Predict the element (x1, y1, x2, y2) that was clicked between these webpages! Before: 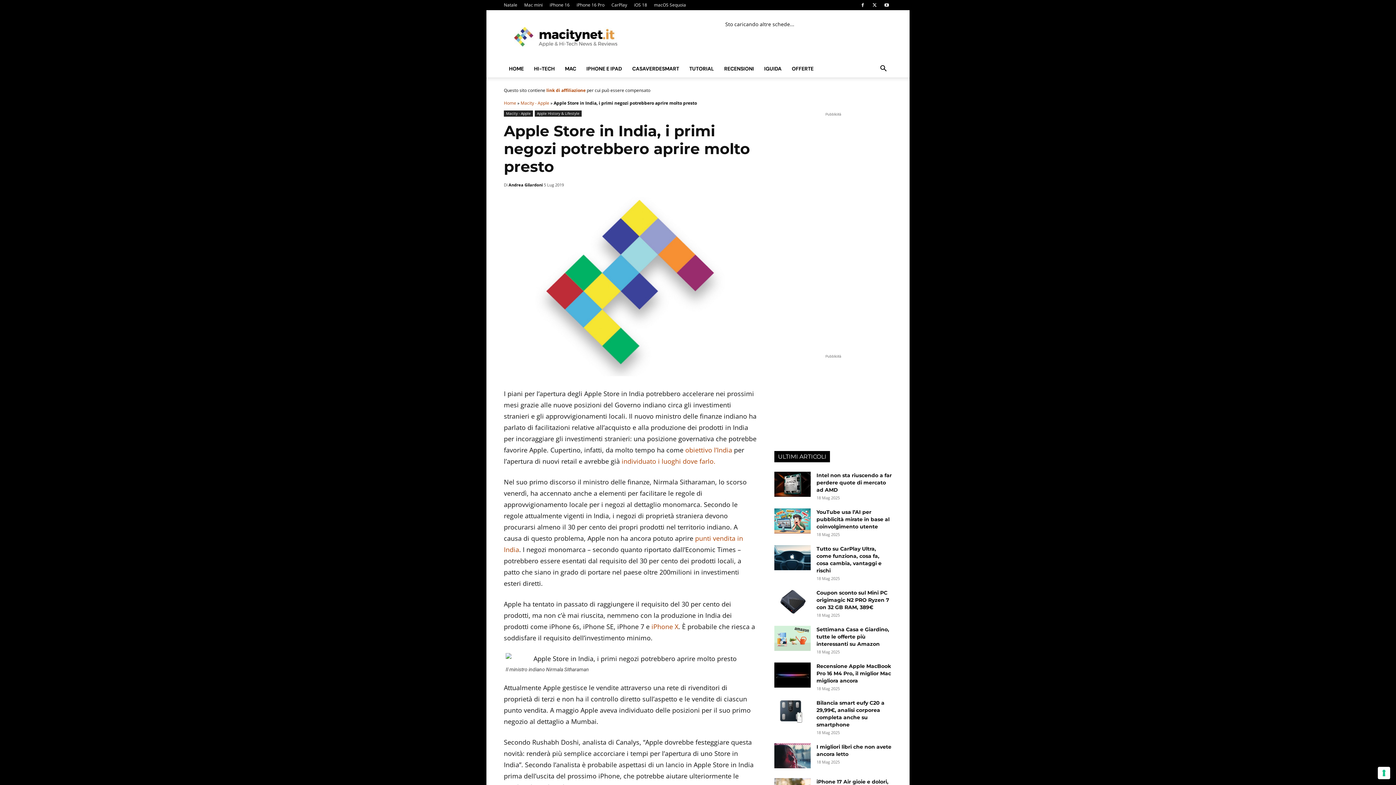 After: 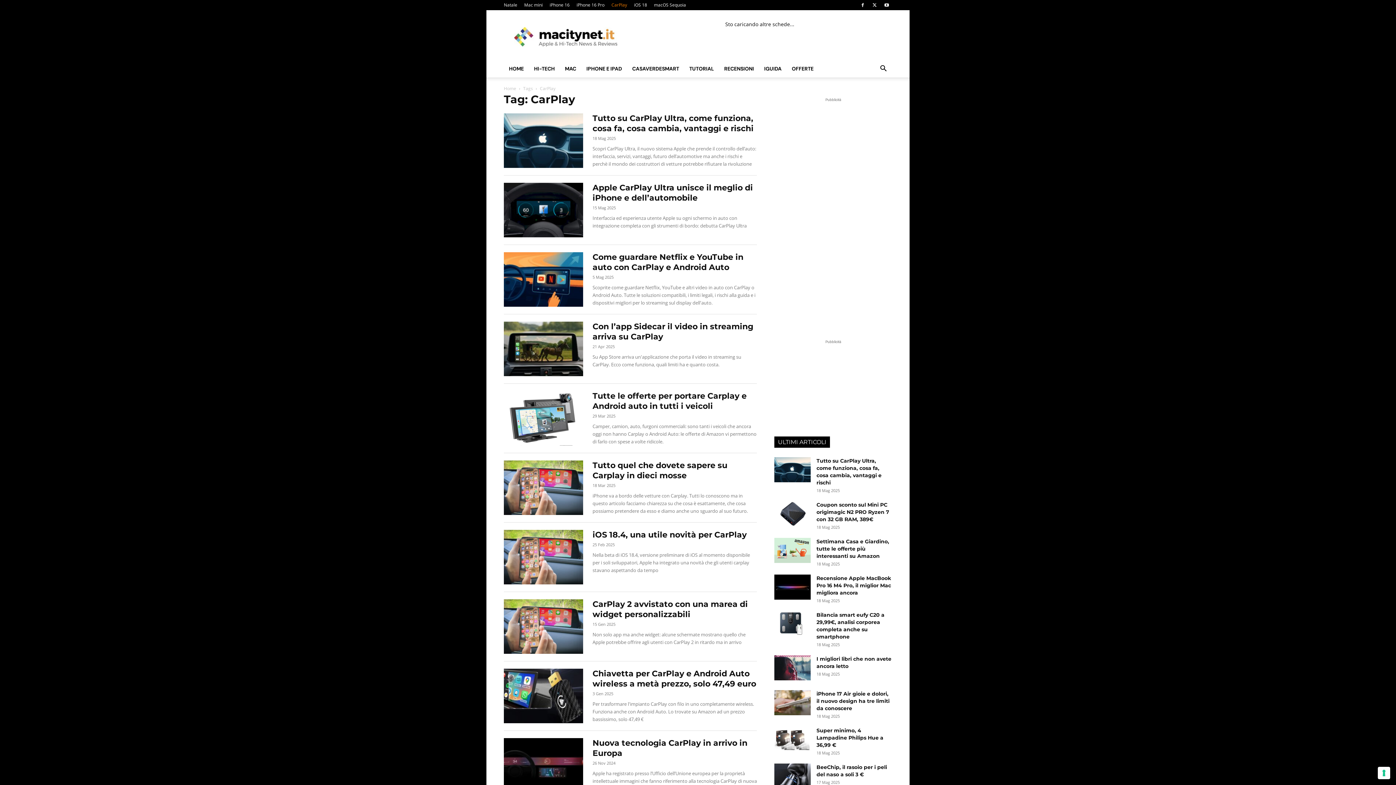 Action: bbox: (611, 1, 627, 8) label: CarPlay